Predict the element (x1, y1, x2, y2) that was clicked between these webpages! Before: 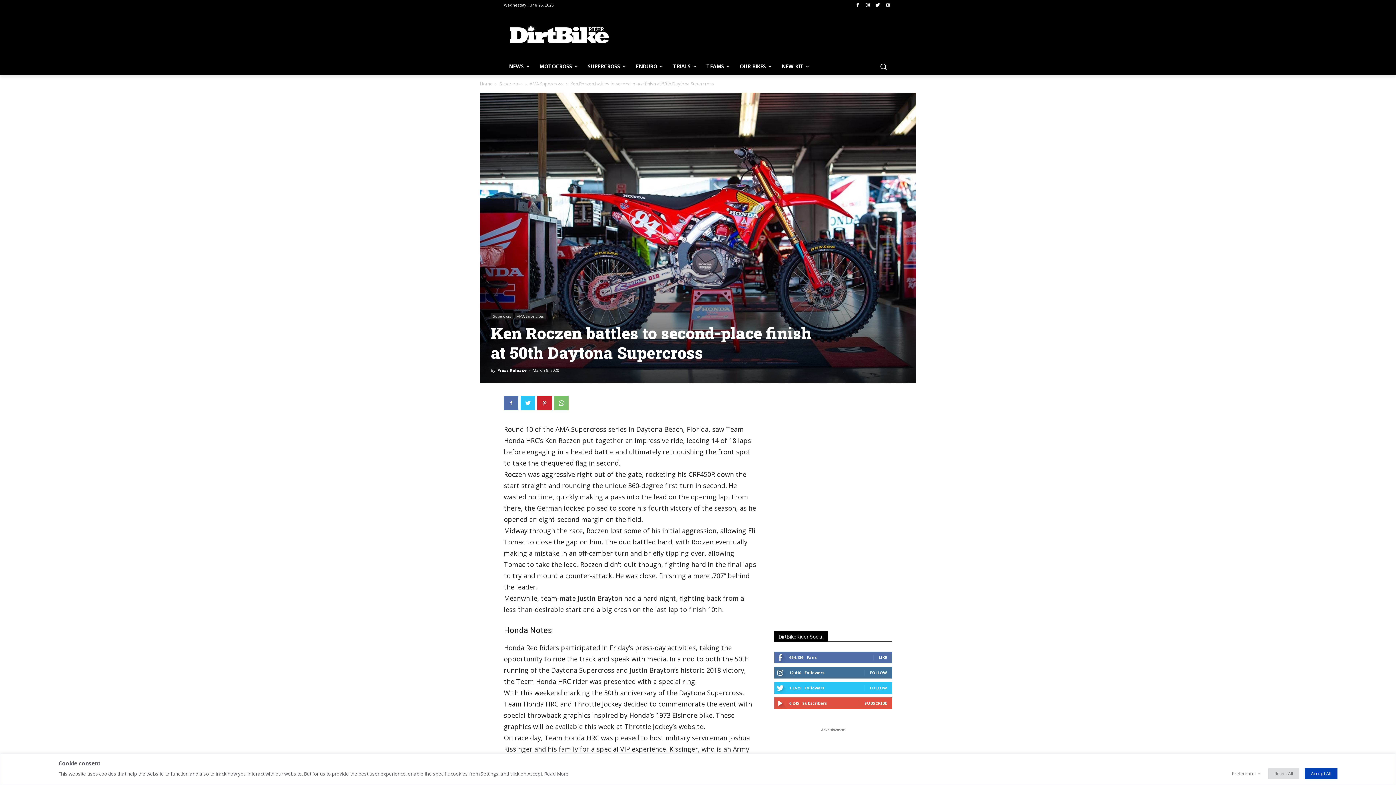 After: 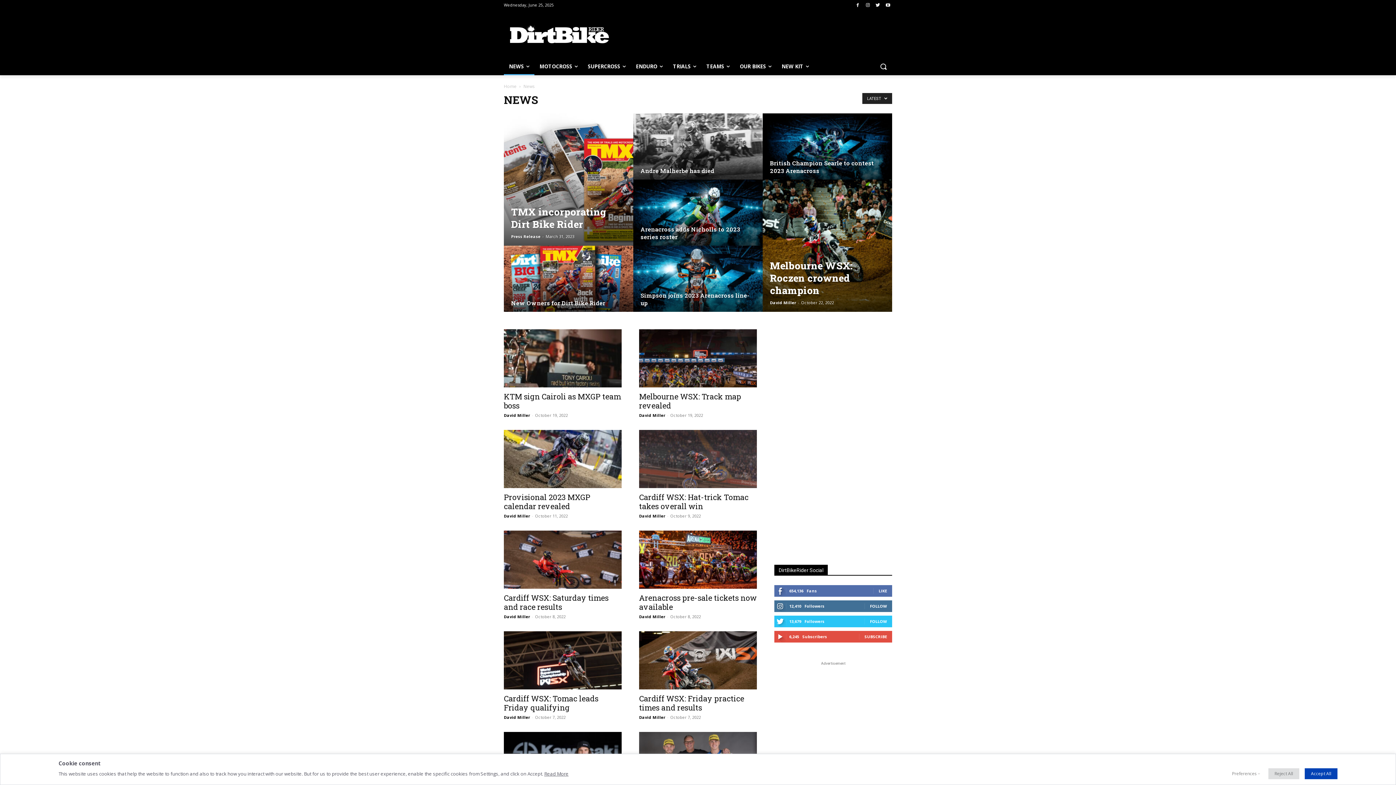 Action: bbox: (504, 57, 534, 75) label: NEWS